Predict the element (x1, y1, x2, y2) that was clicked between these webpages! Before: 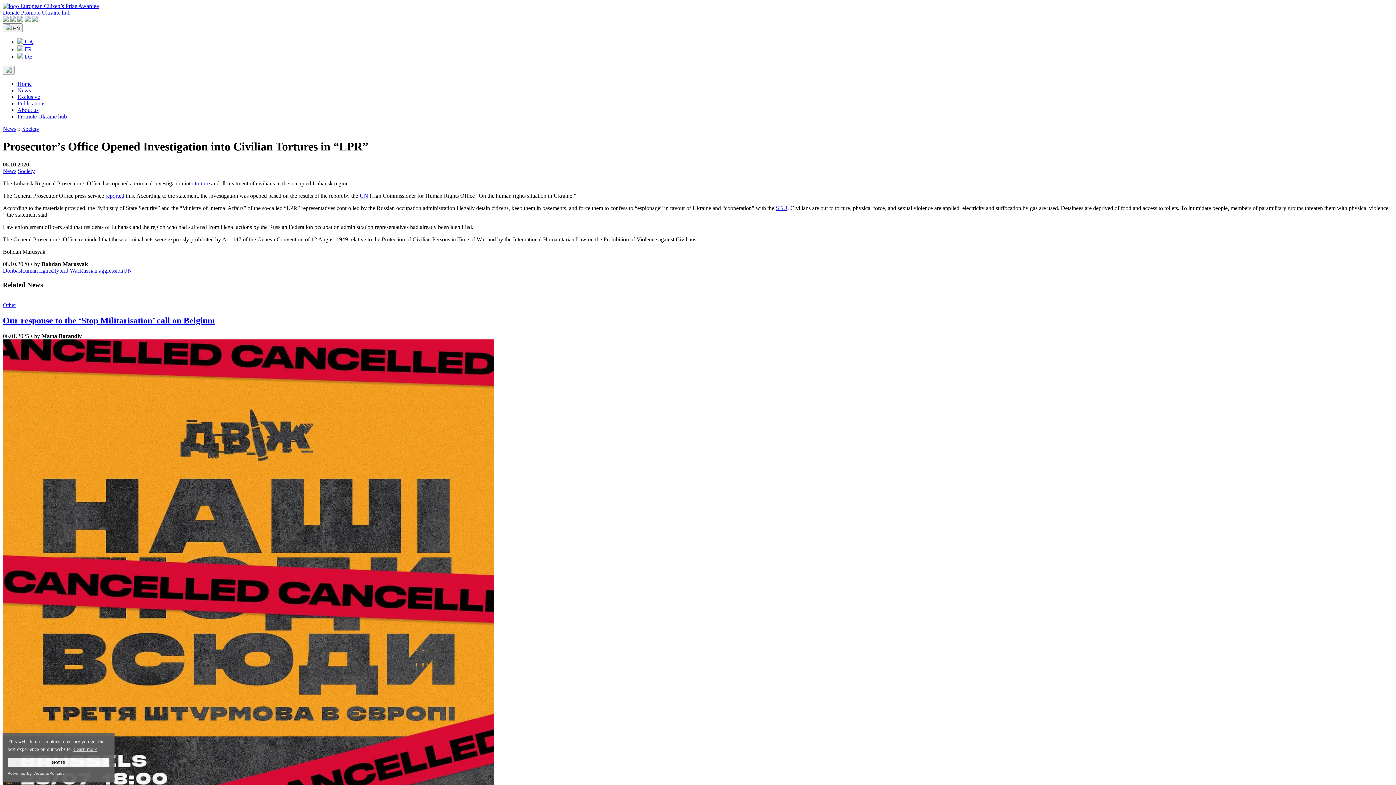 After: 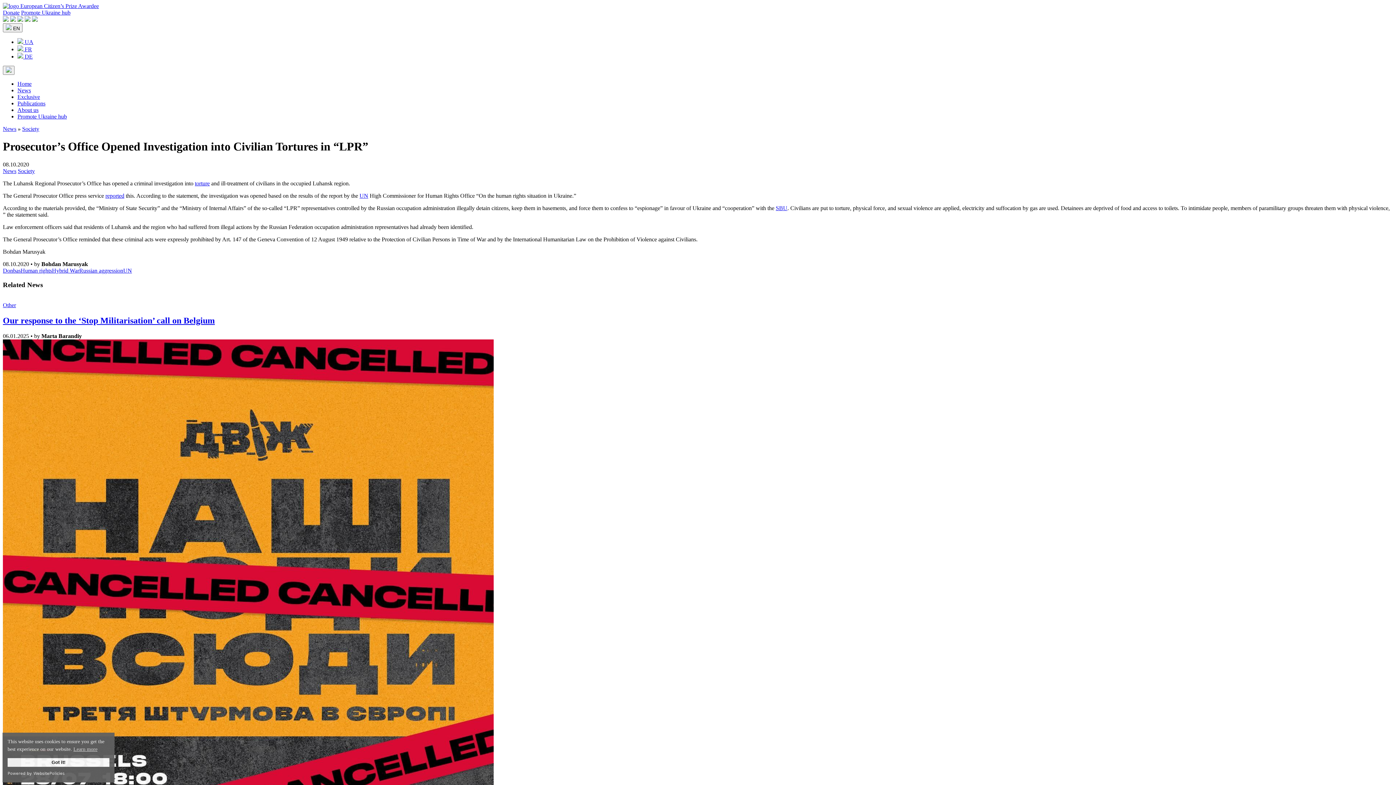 Action: bbox: (10, 16, 16, 22)